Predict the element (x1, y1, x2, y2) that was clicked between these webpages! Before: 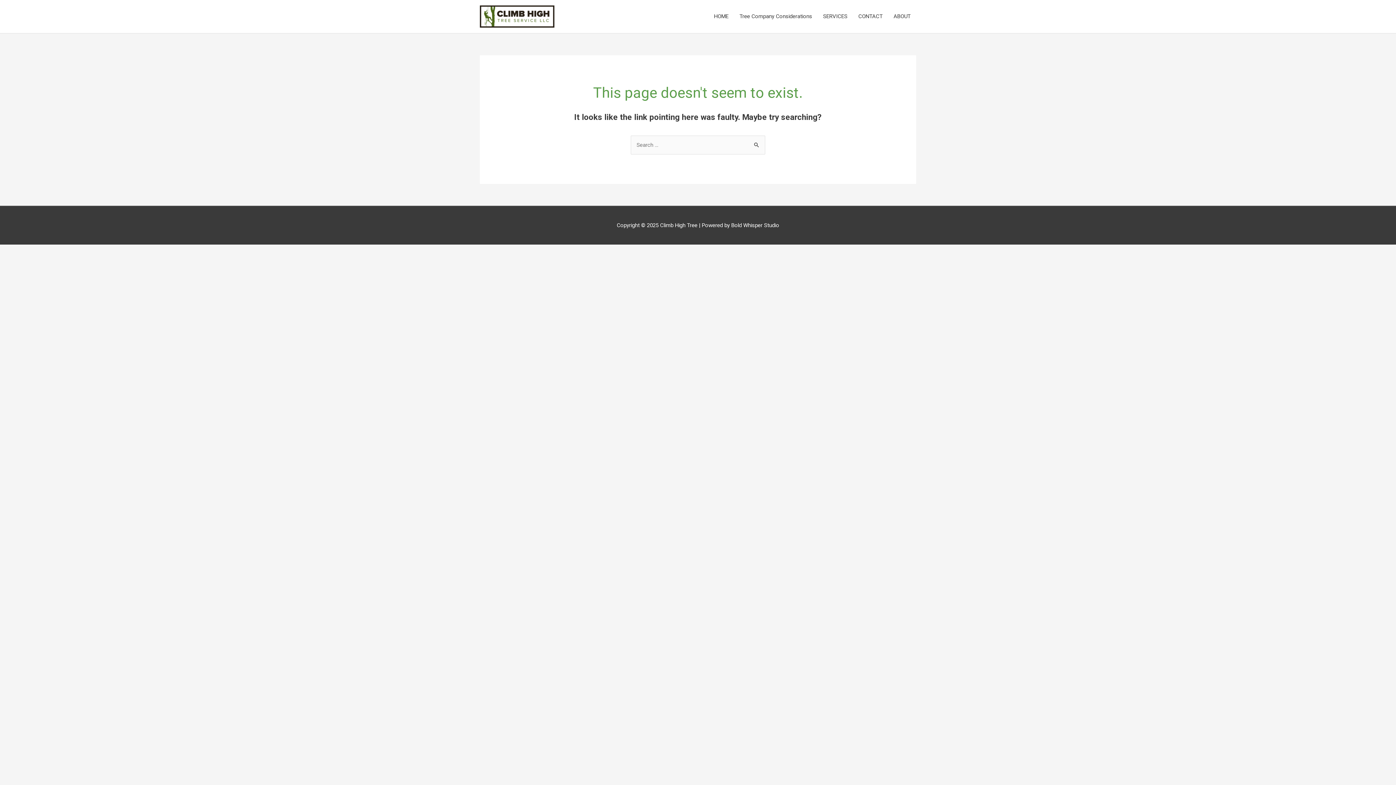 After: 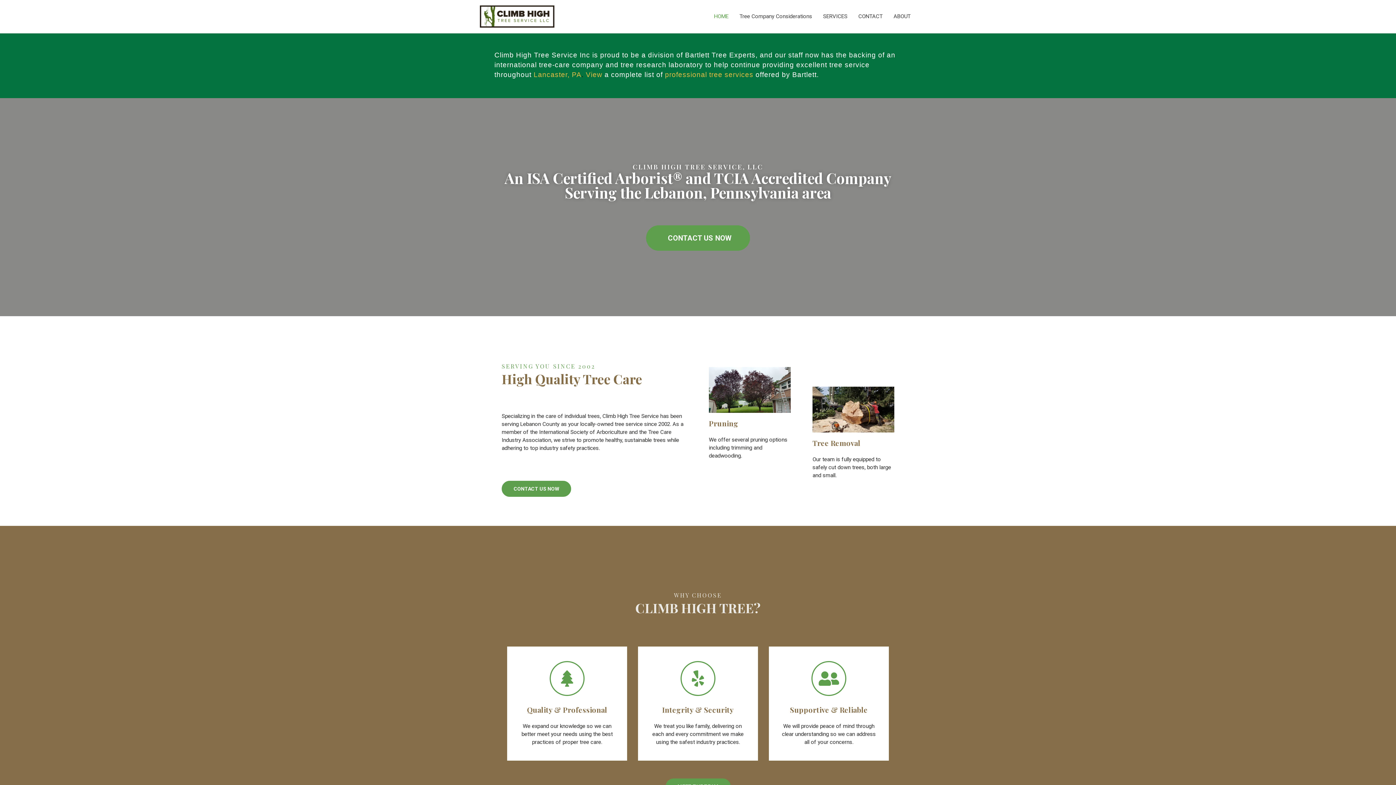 Action: bbox: (480, 12, 554, 19)